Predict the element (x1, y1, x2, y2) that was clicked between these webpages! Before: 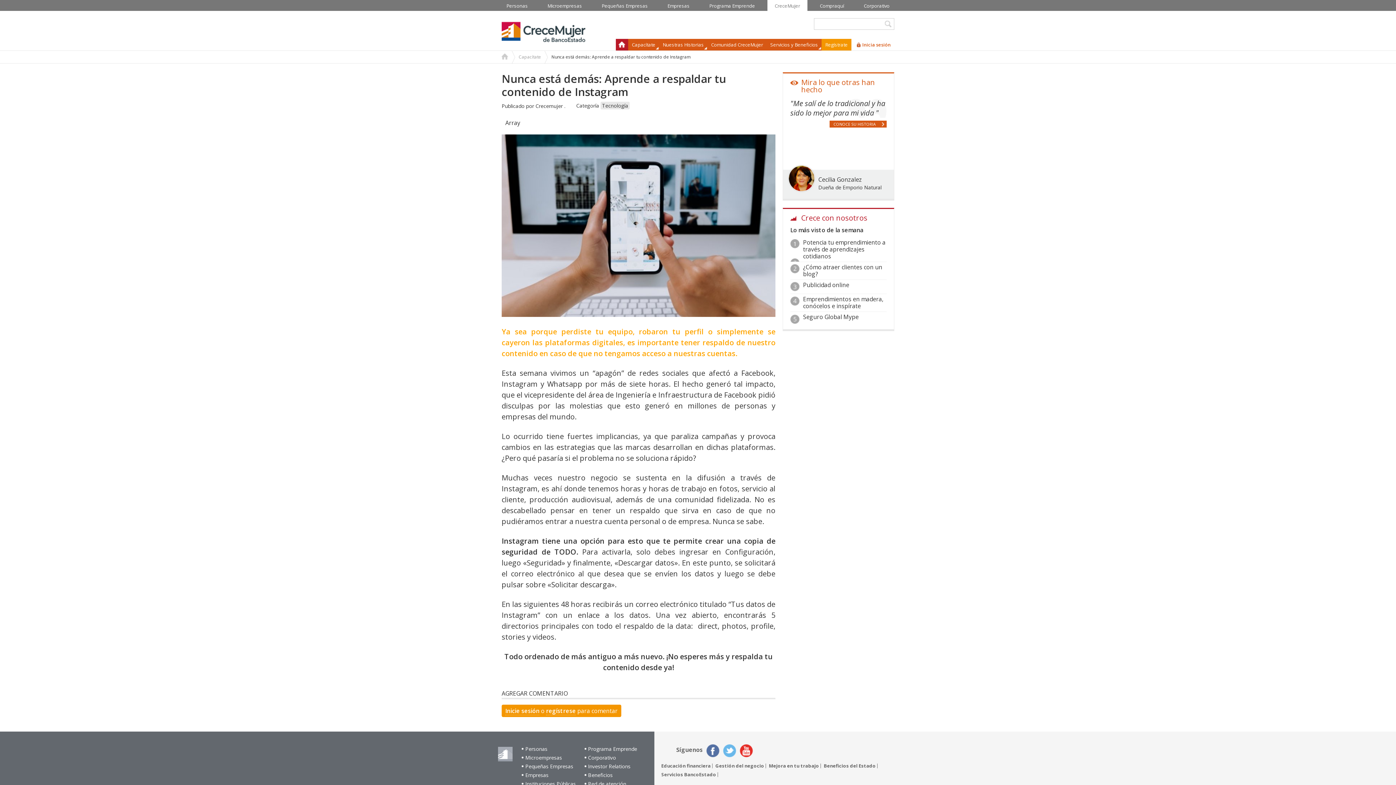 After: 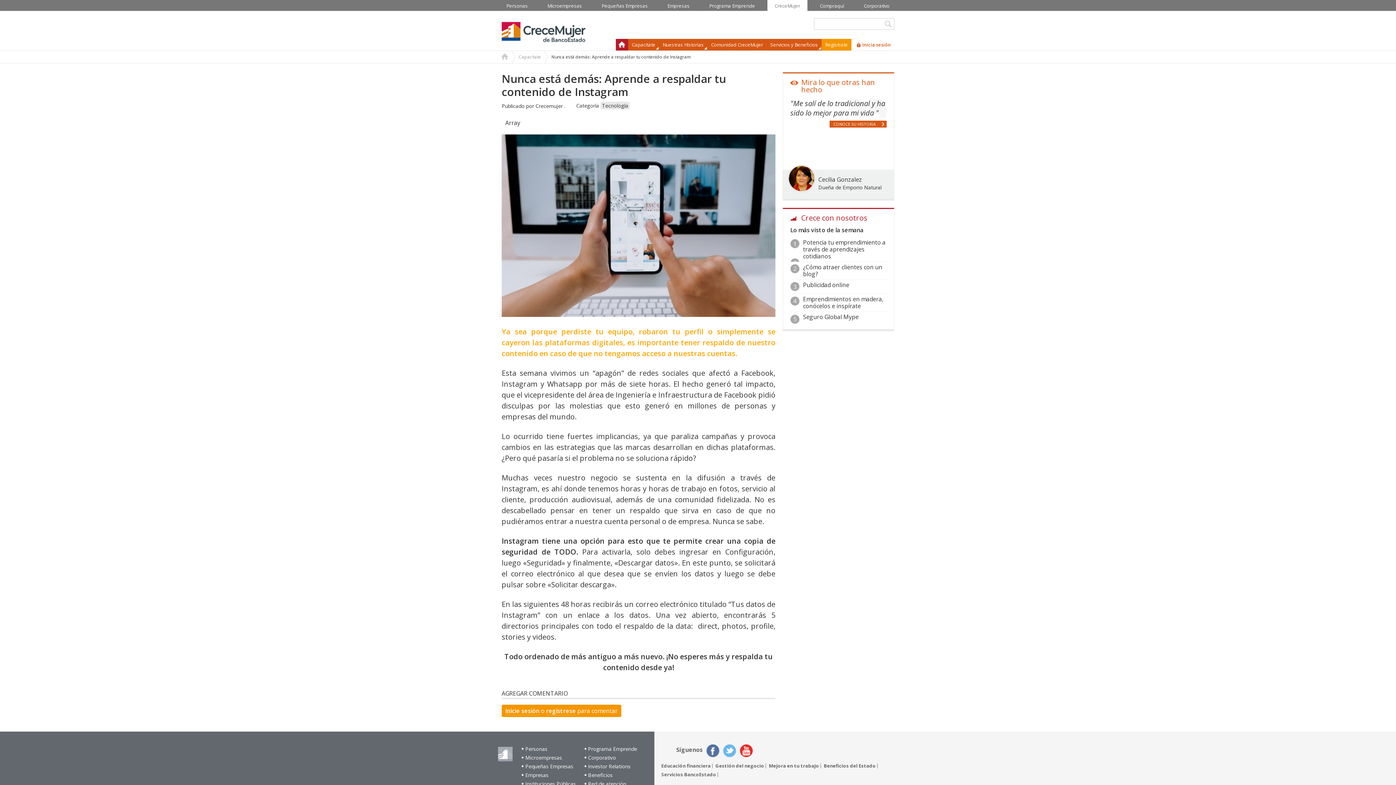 Action: label: Facebook bbox: (706, 744, 719, 757)